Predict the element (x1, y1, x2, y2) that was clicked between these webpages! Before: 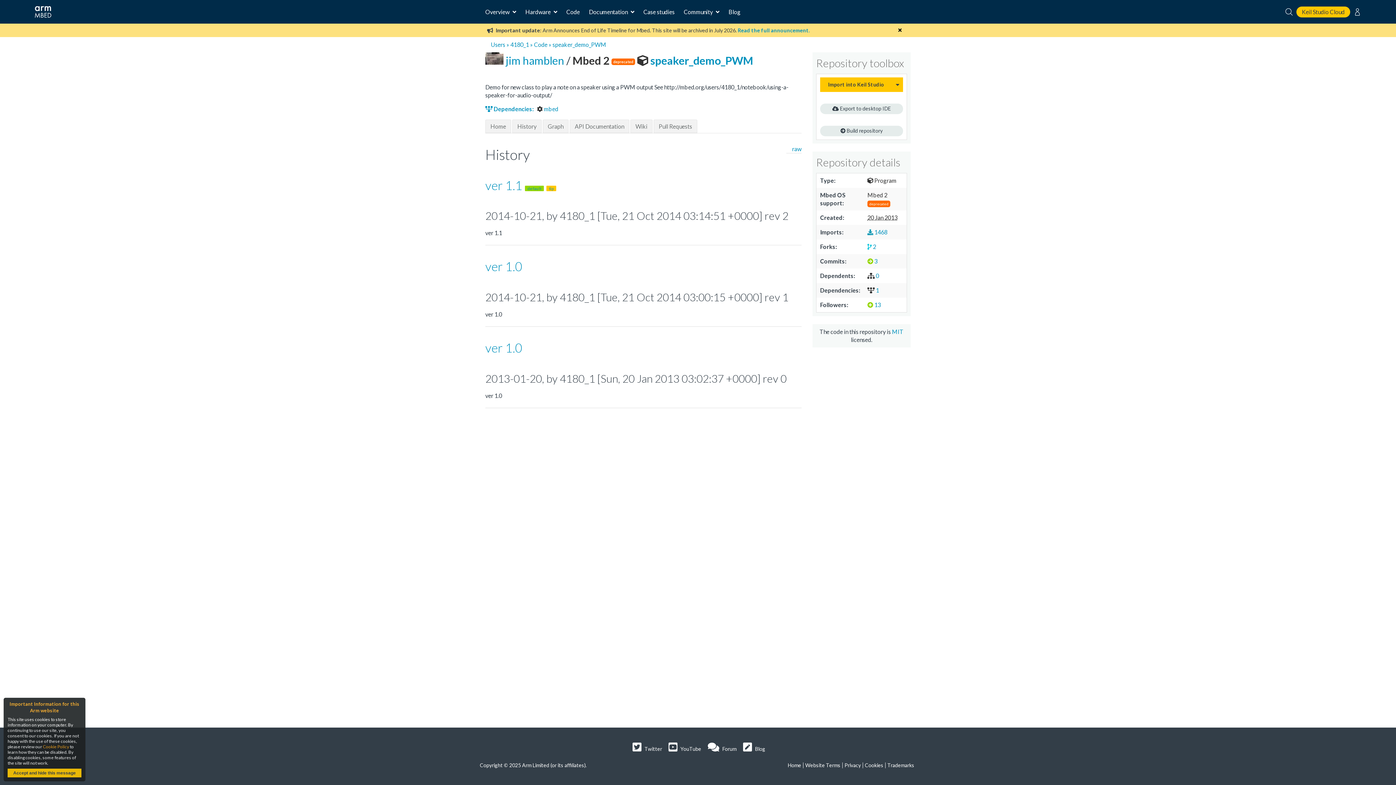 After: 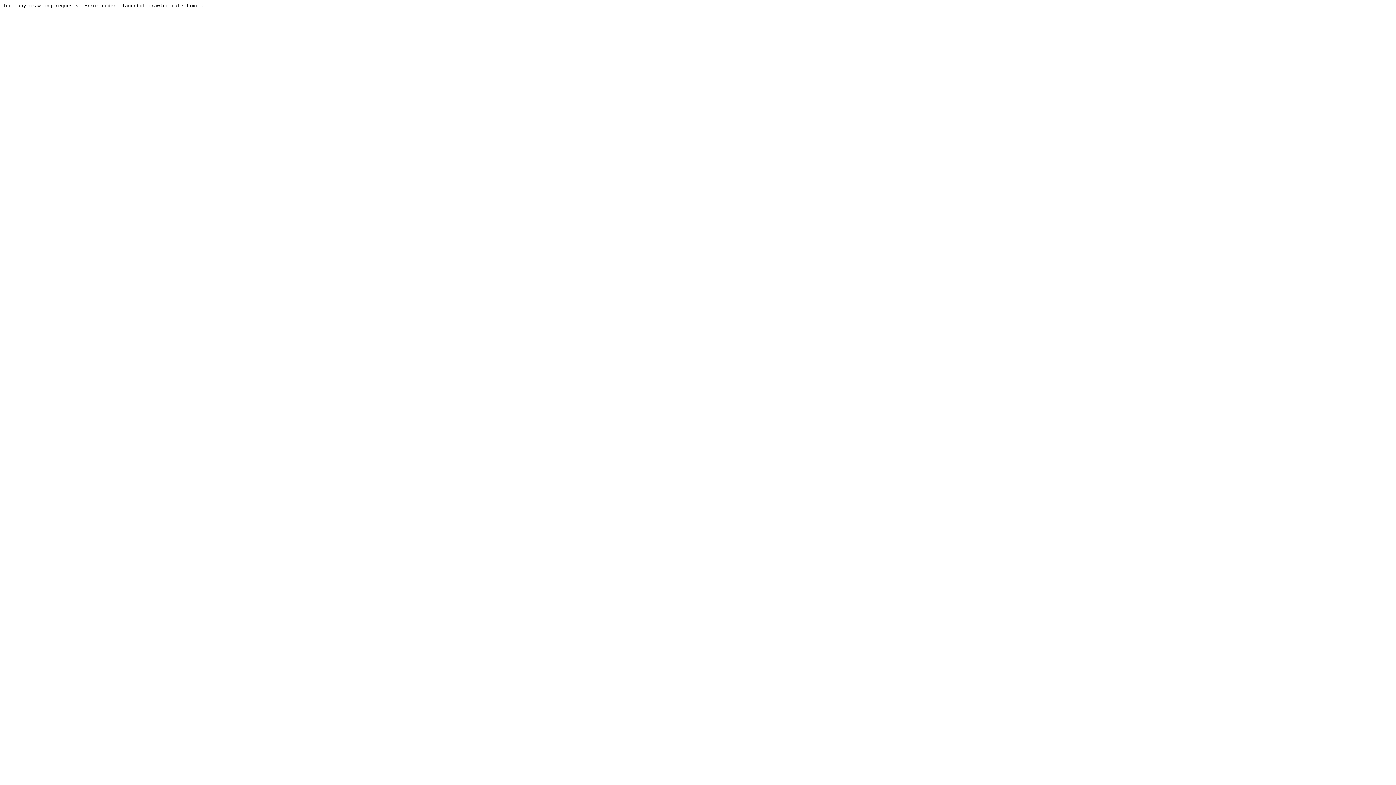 Action: label:  Forum bbox: (704, 744, 738, 754)